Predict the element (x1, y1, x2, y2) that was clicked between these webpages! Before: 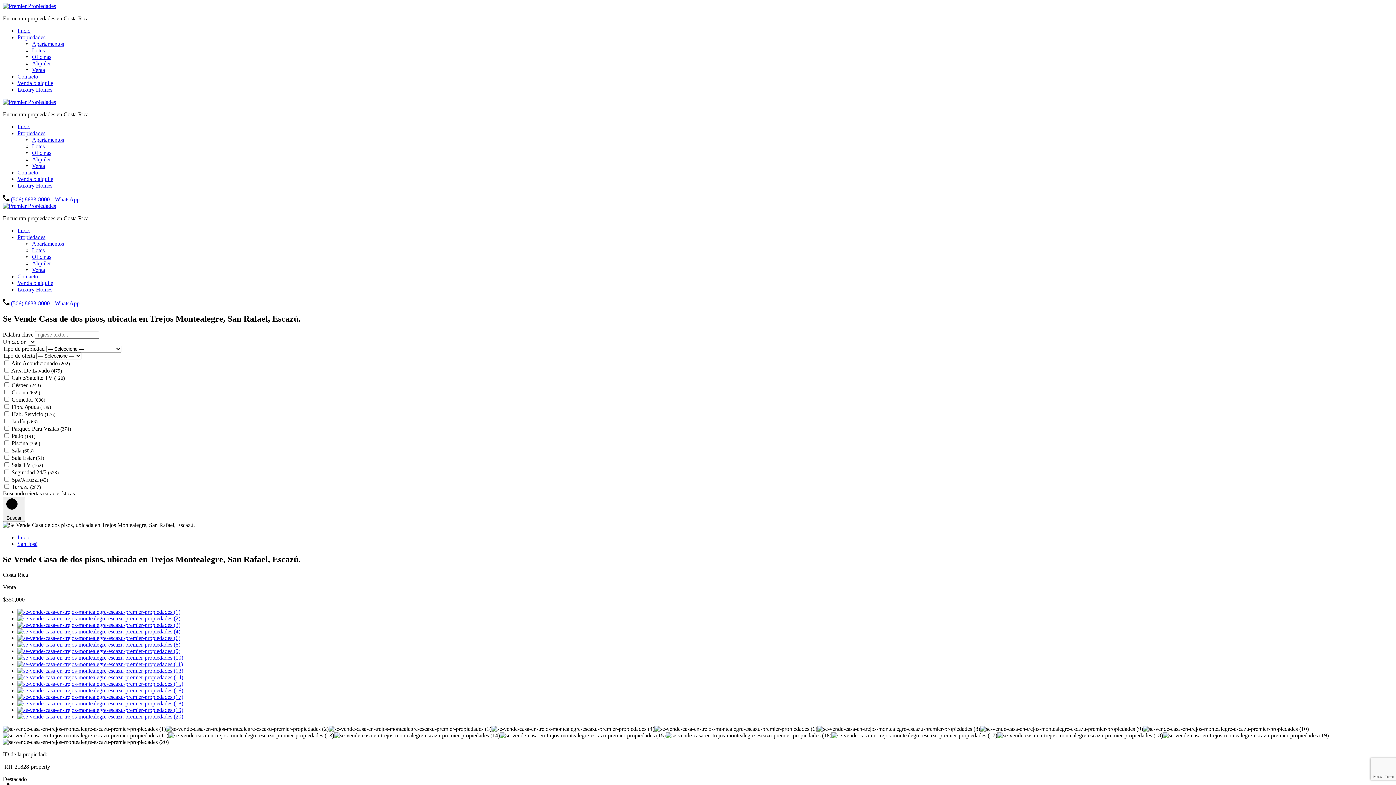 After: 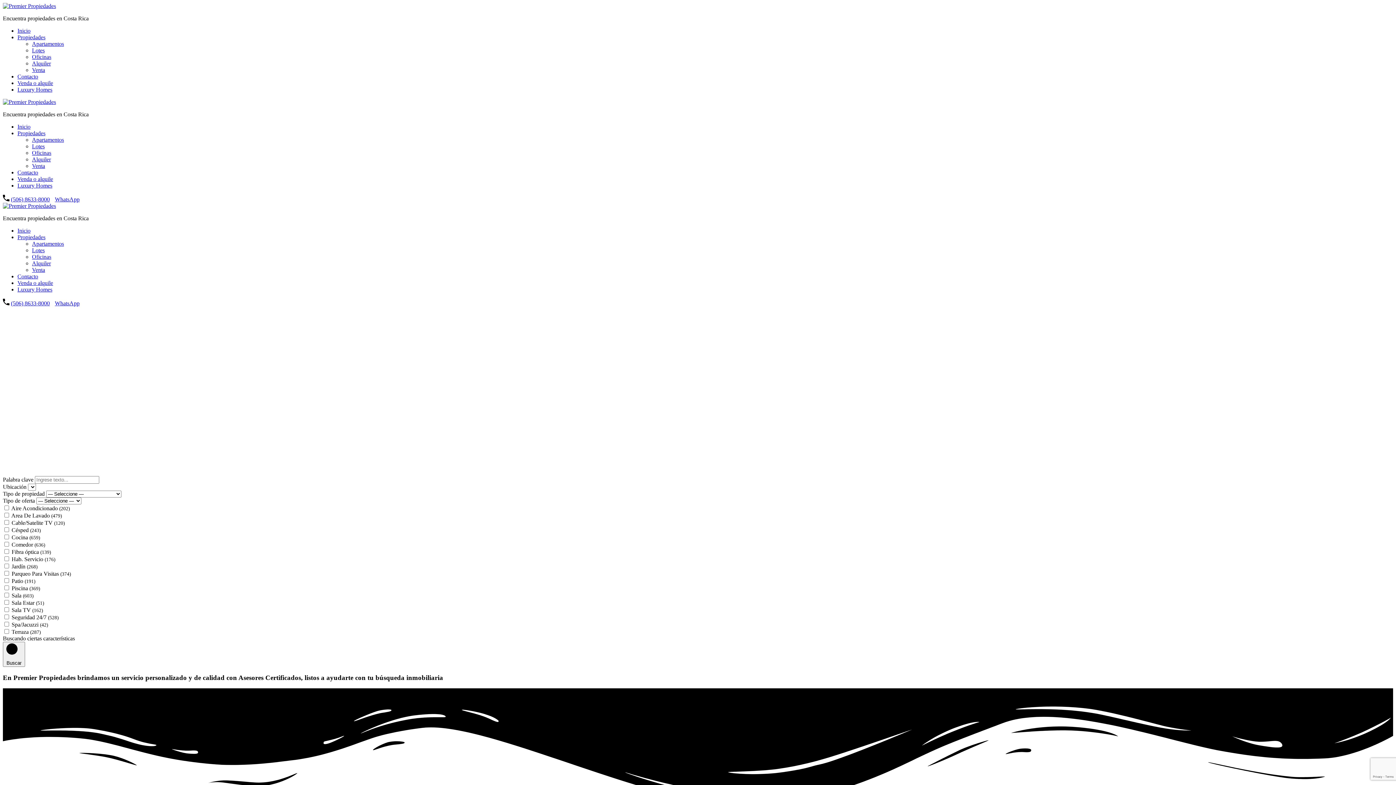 Action: bbox: (17, 227, 30, 233) label: Inicio